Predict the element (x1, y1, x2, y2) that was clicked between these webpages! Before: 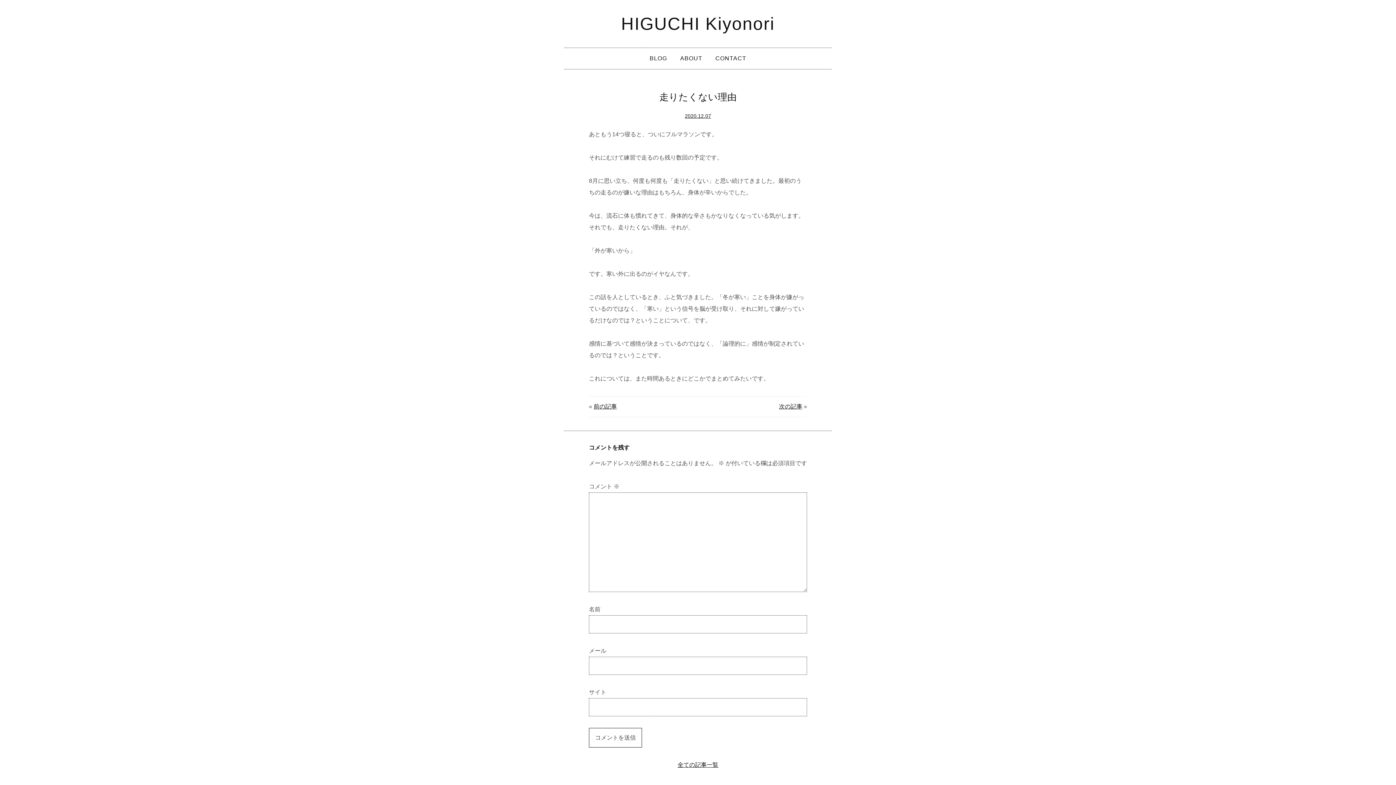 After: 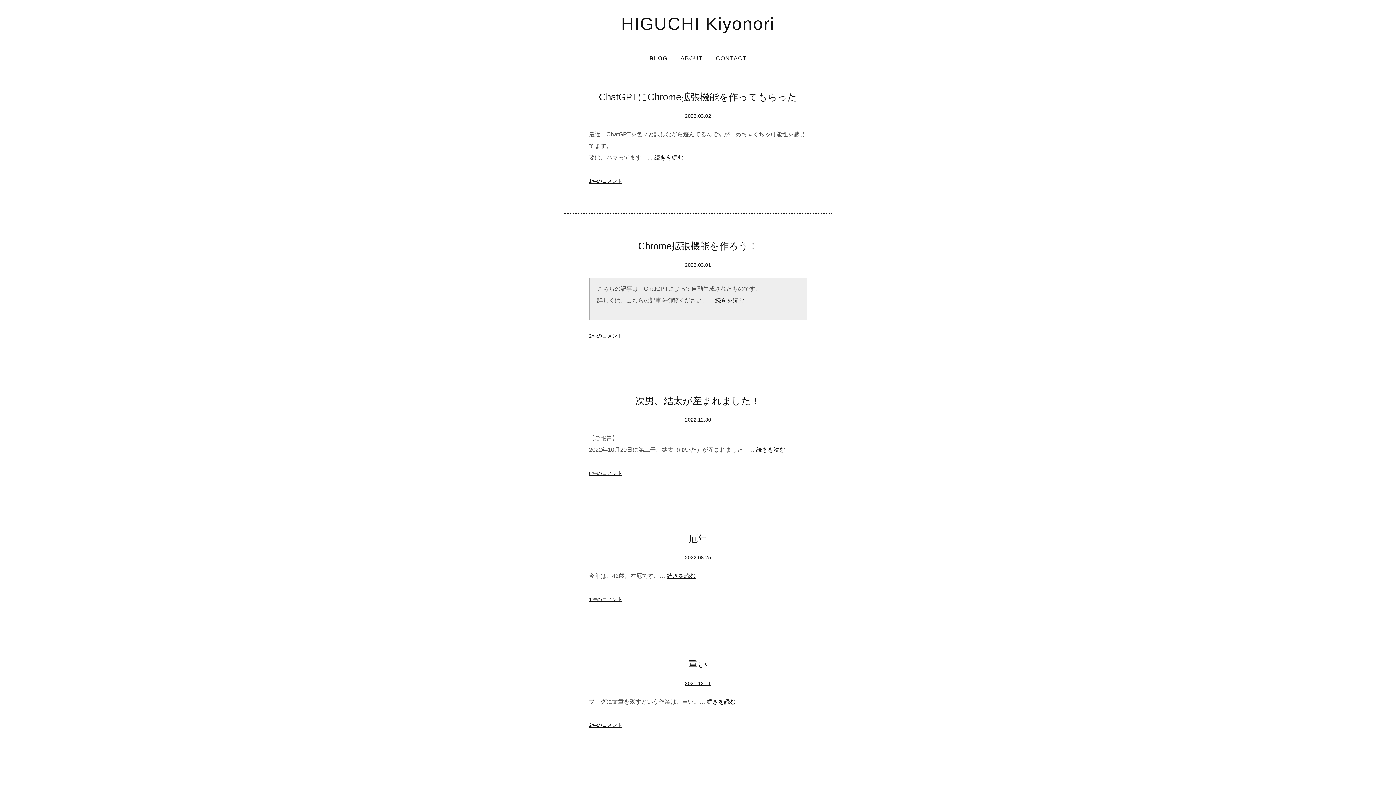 Action: label: HIGUCHI Kiyonori bbox: (621, 14, 775, 33)